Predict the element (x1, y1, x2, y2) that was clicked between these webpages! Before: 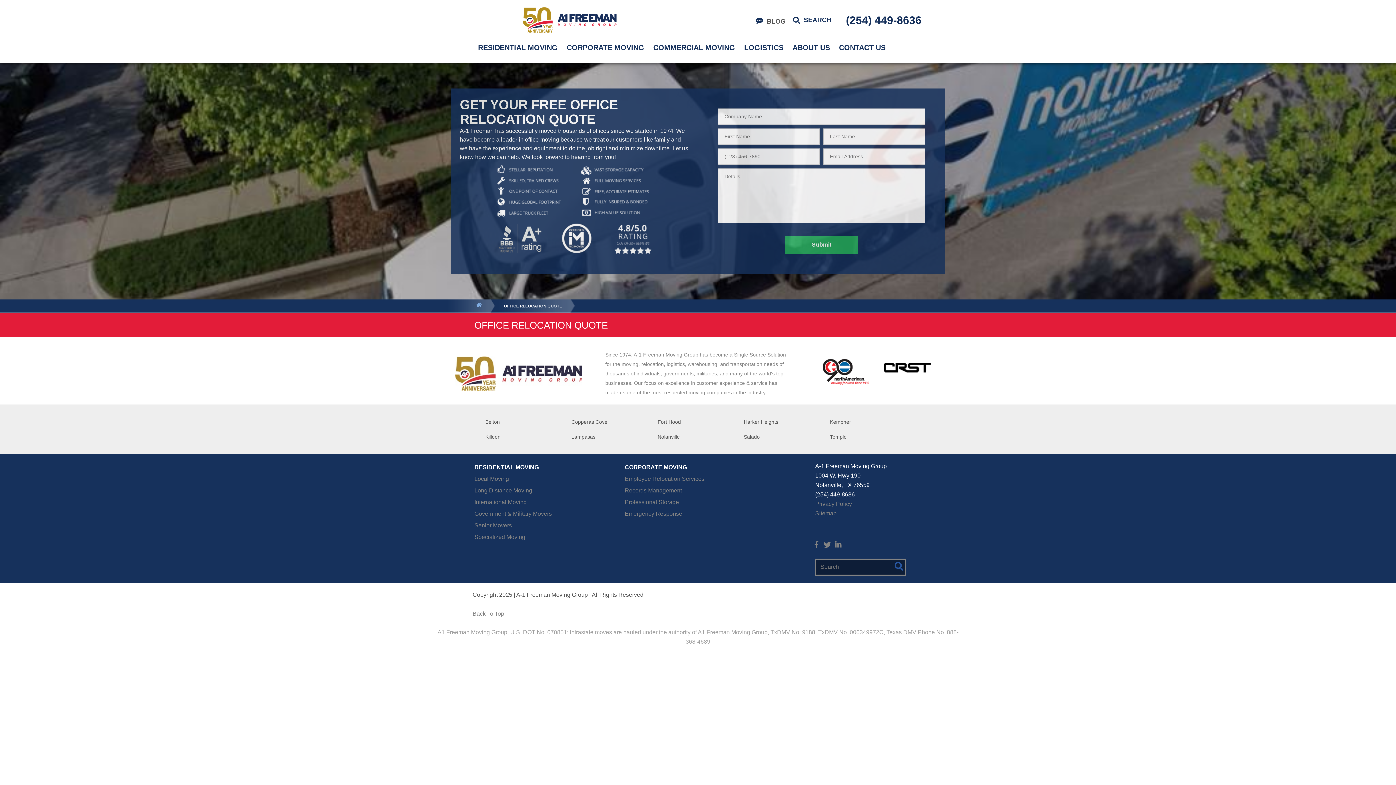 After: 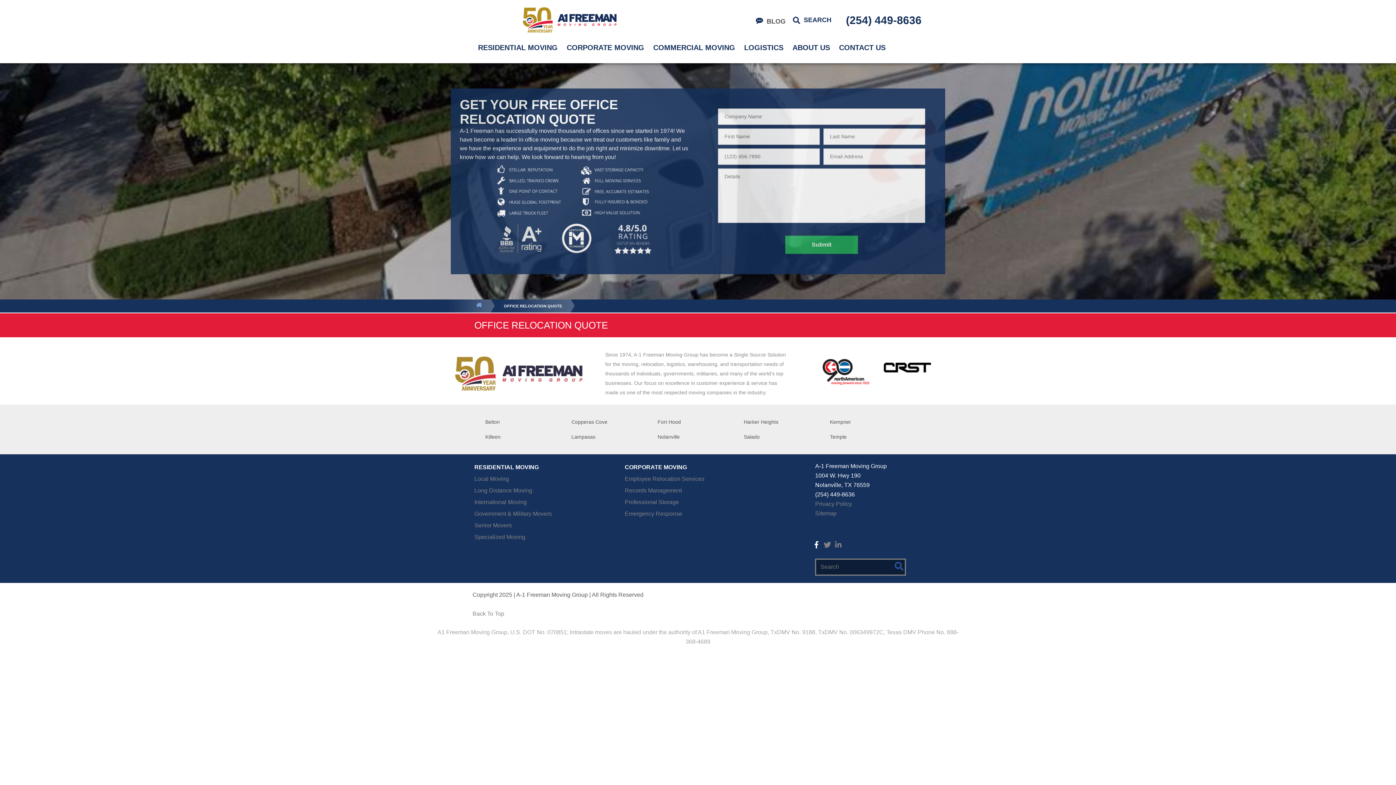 Action: bbox: (813, 543, 820, 549)